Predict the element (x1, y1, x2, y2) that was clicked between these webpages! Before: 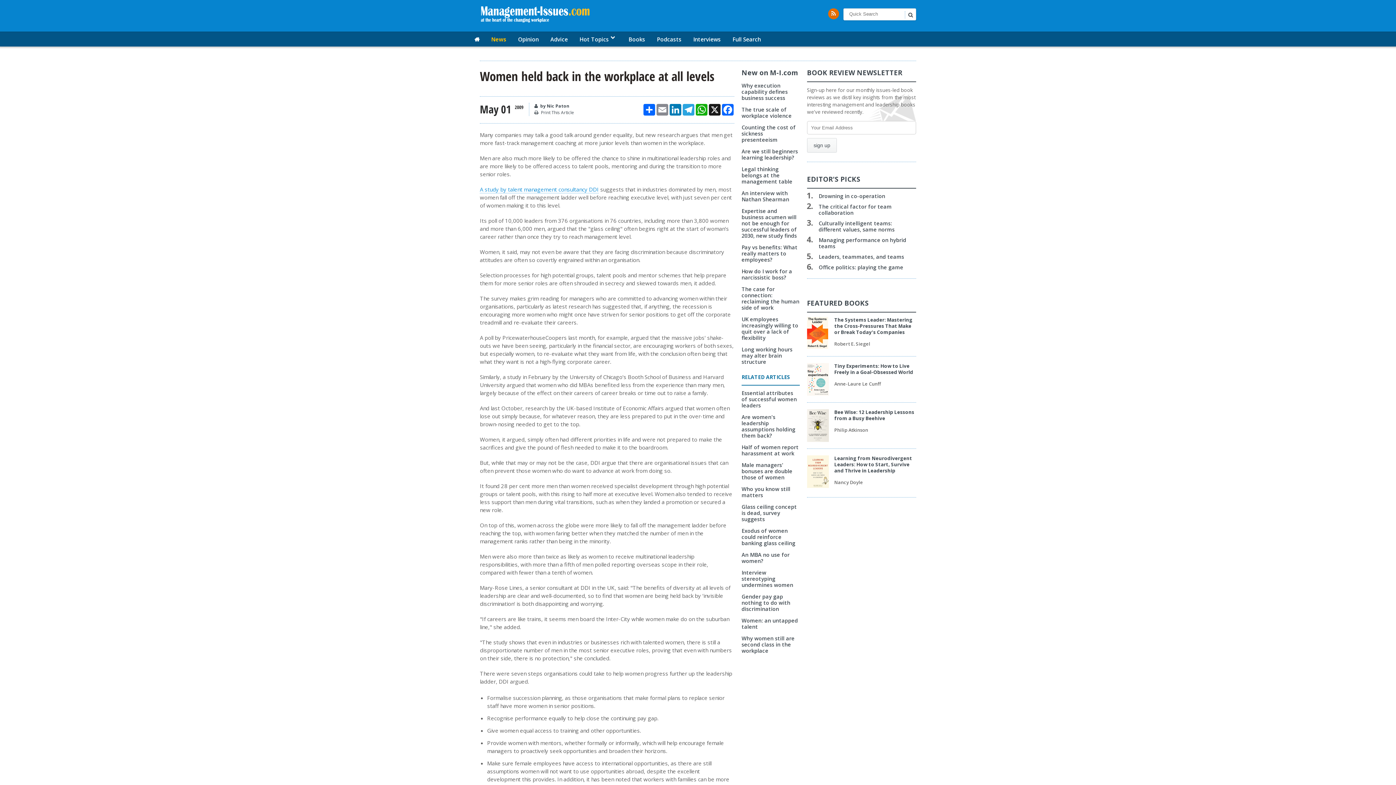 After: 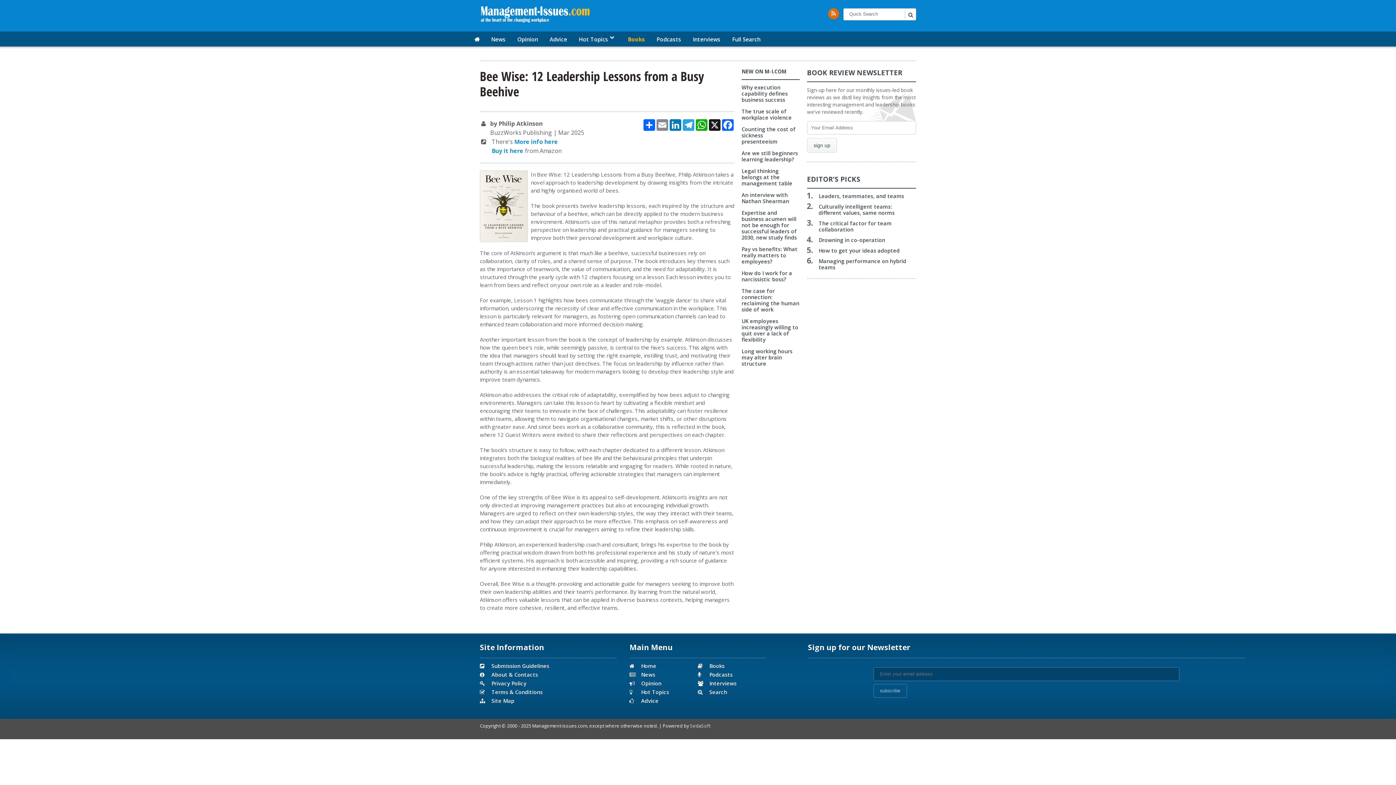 Action: label: Bee Wise: 12 Leadership Lessons from a Busy Beehive bbox: (834, 409, 914, 421)